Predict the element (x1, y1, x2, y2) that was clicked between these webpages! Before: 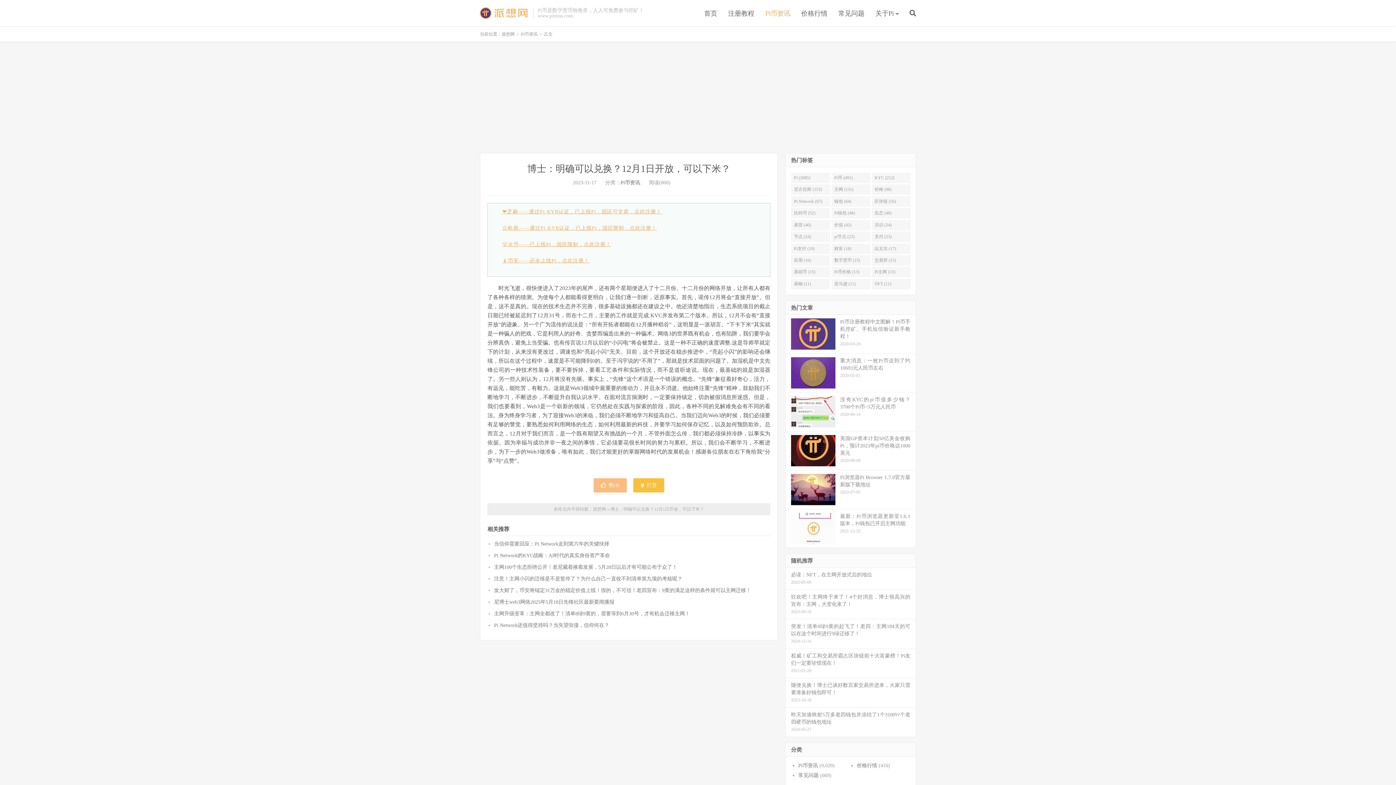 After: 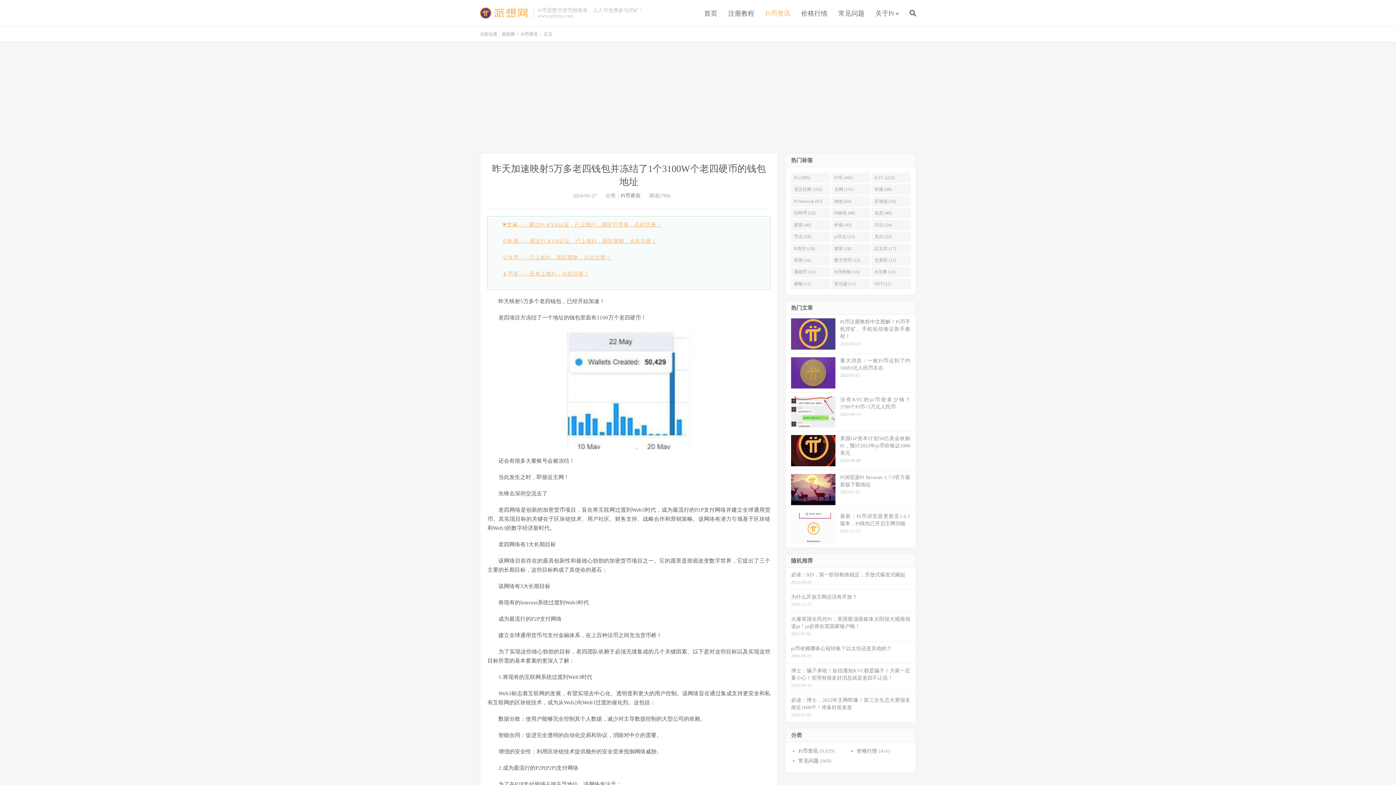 Action: label: 昨天加速映射5万多老四钱包并冻结了1个3100W个老四硬币的钱包地址
2024-05-27 bbox: (785, 708, 916, 737)